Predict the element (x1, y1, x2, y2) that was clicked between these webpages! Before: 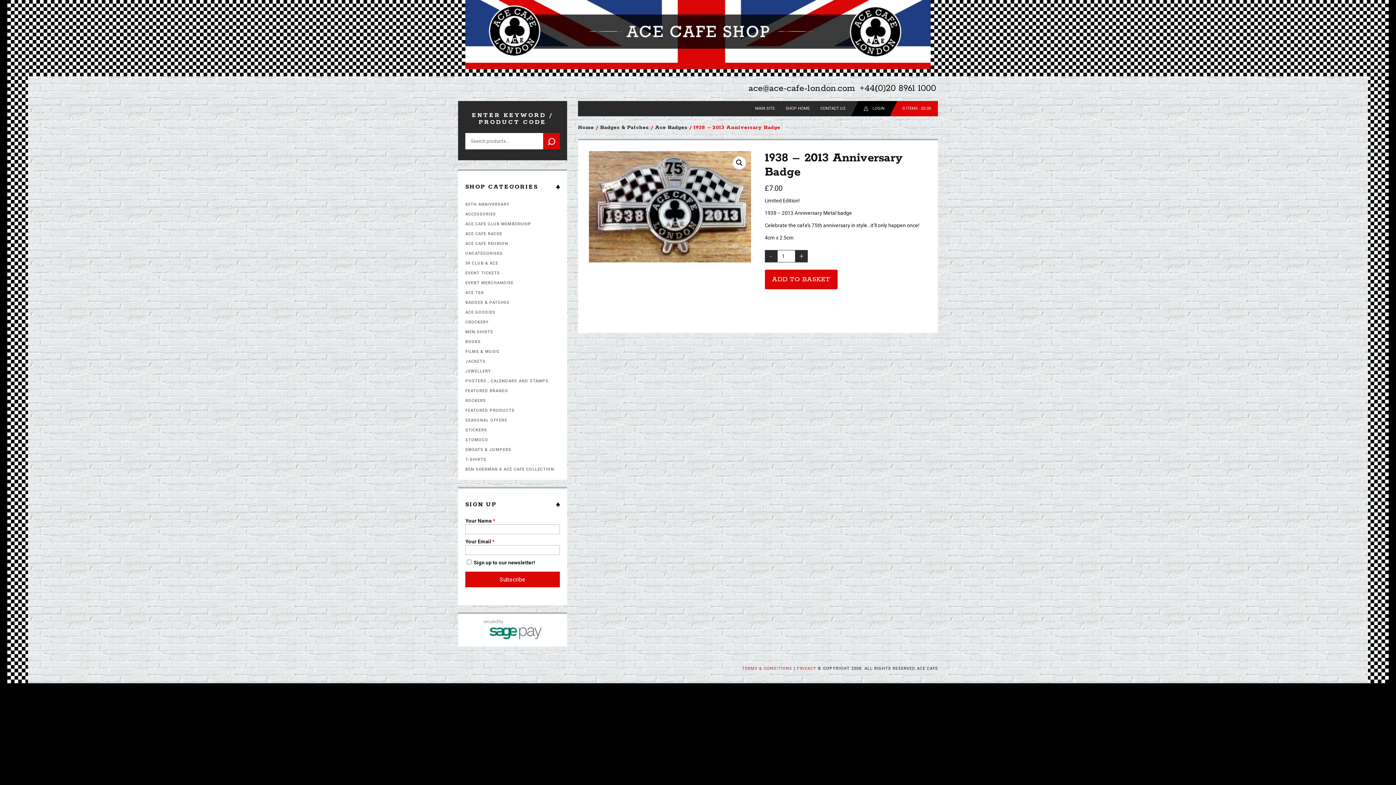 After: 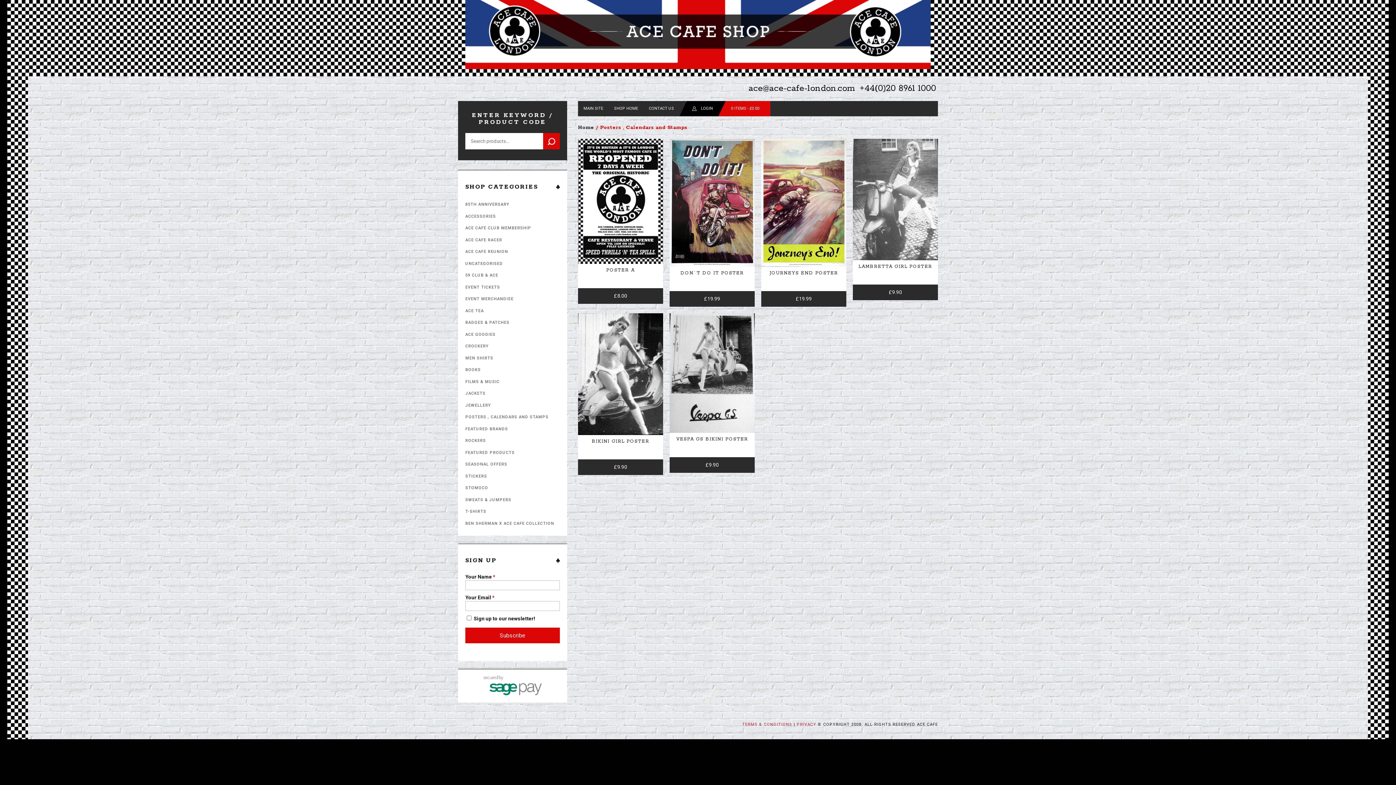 Action: bbox: (465, 378, 548, 383) label: POSTERS , CALENDARS AND STAMPS